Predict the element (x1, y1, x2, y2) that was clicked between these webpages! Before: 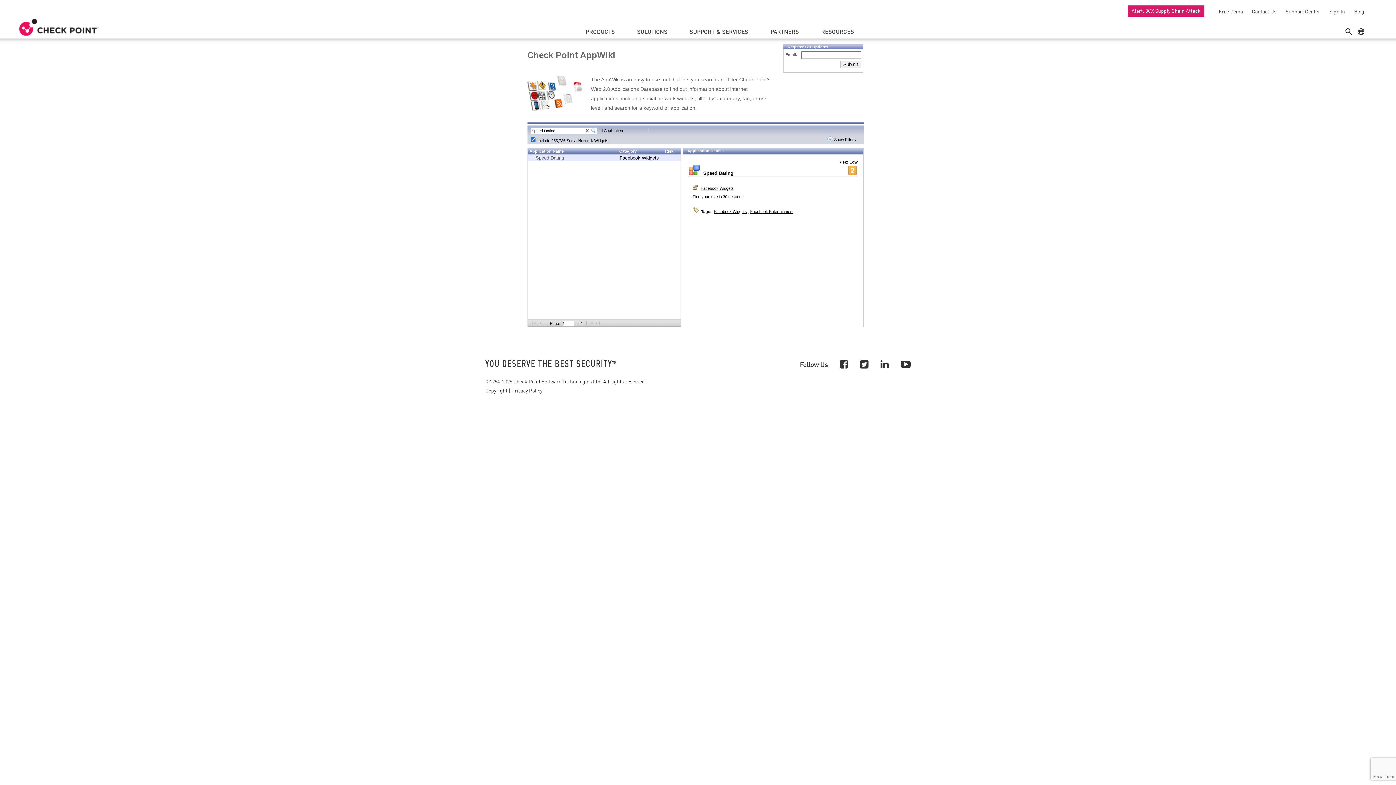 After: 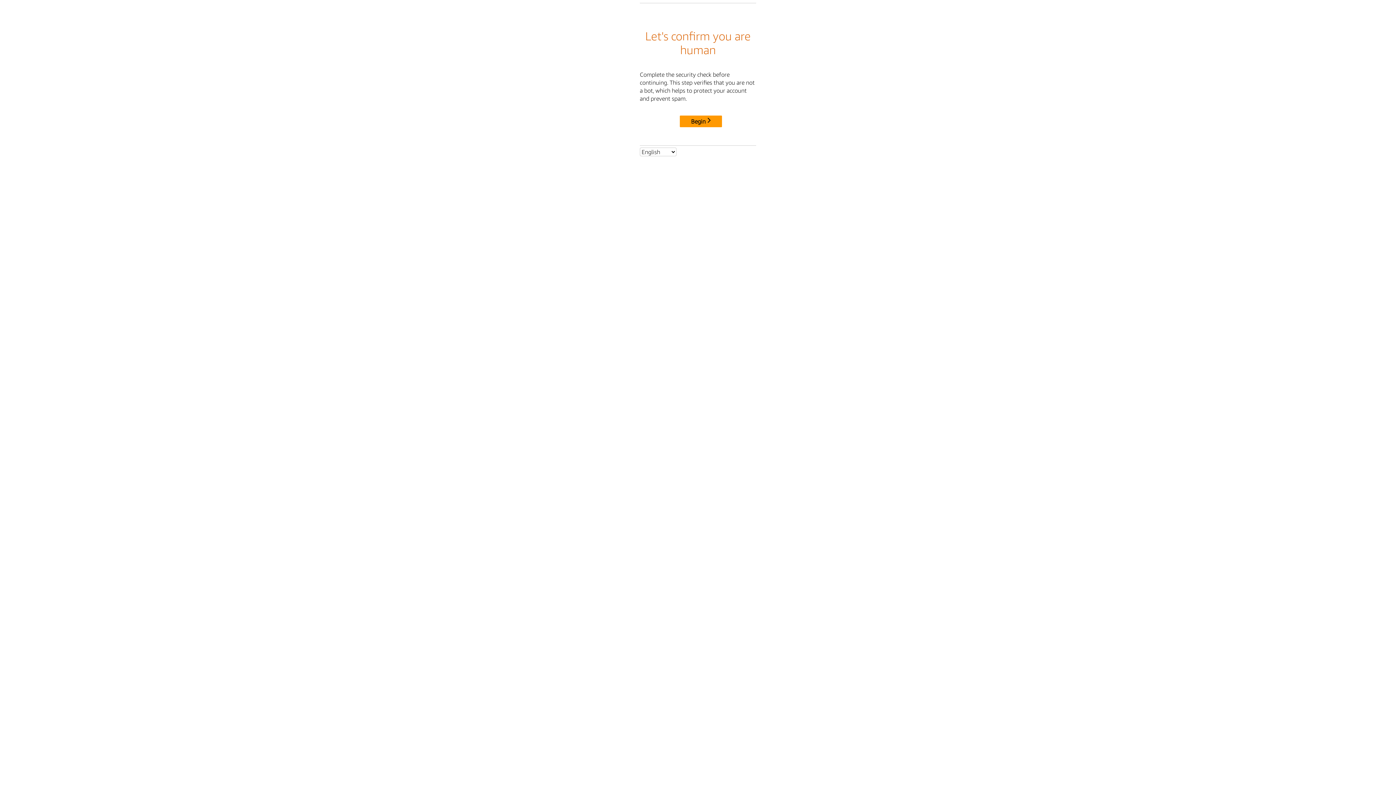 Action: bbox: (511, 386, 542, 394) label: Privacy Policy